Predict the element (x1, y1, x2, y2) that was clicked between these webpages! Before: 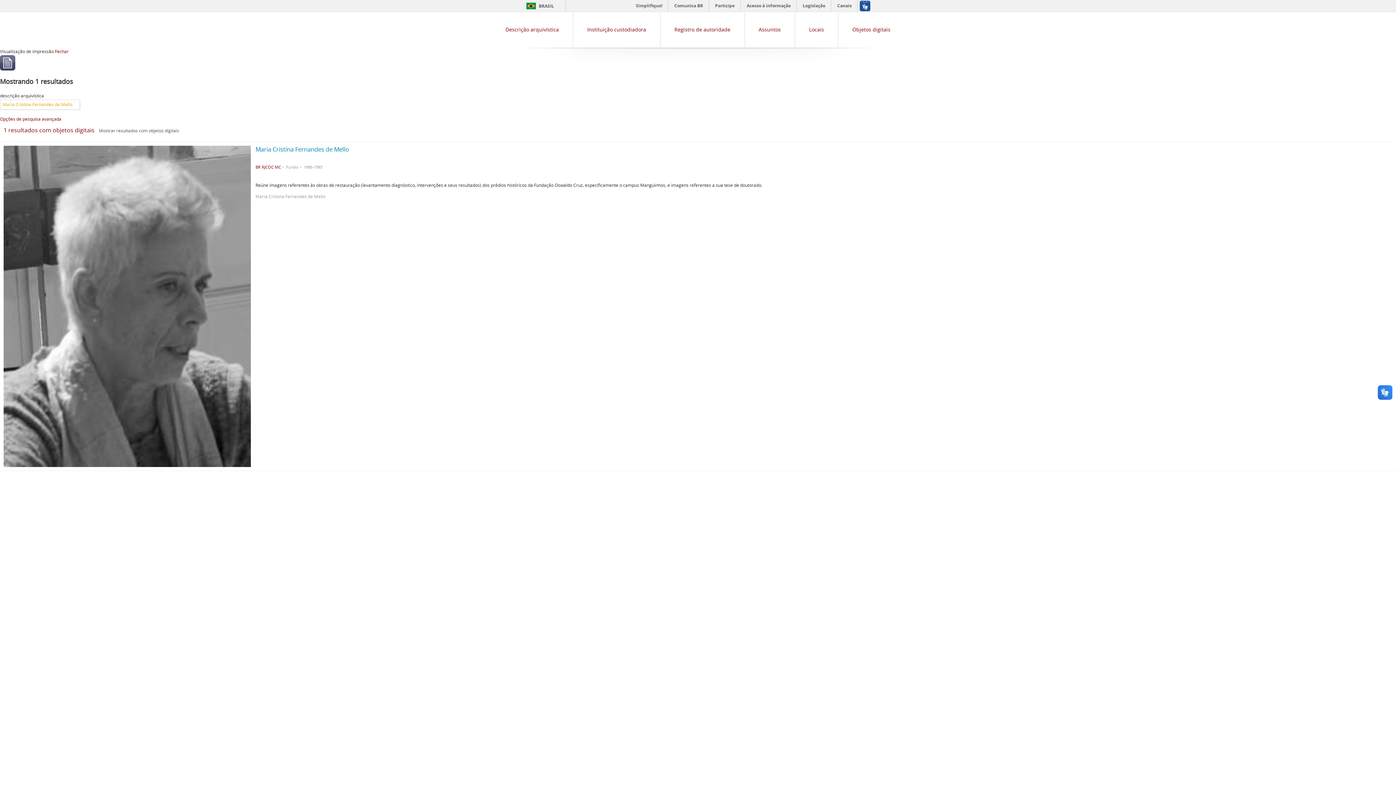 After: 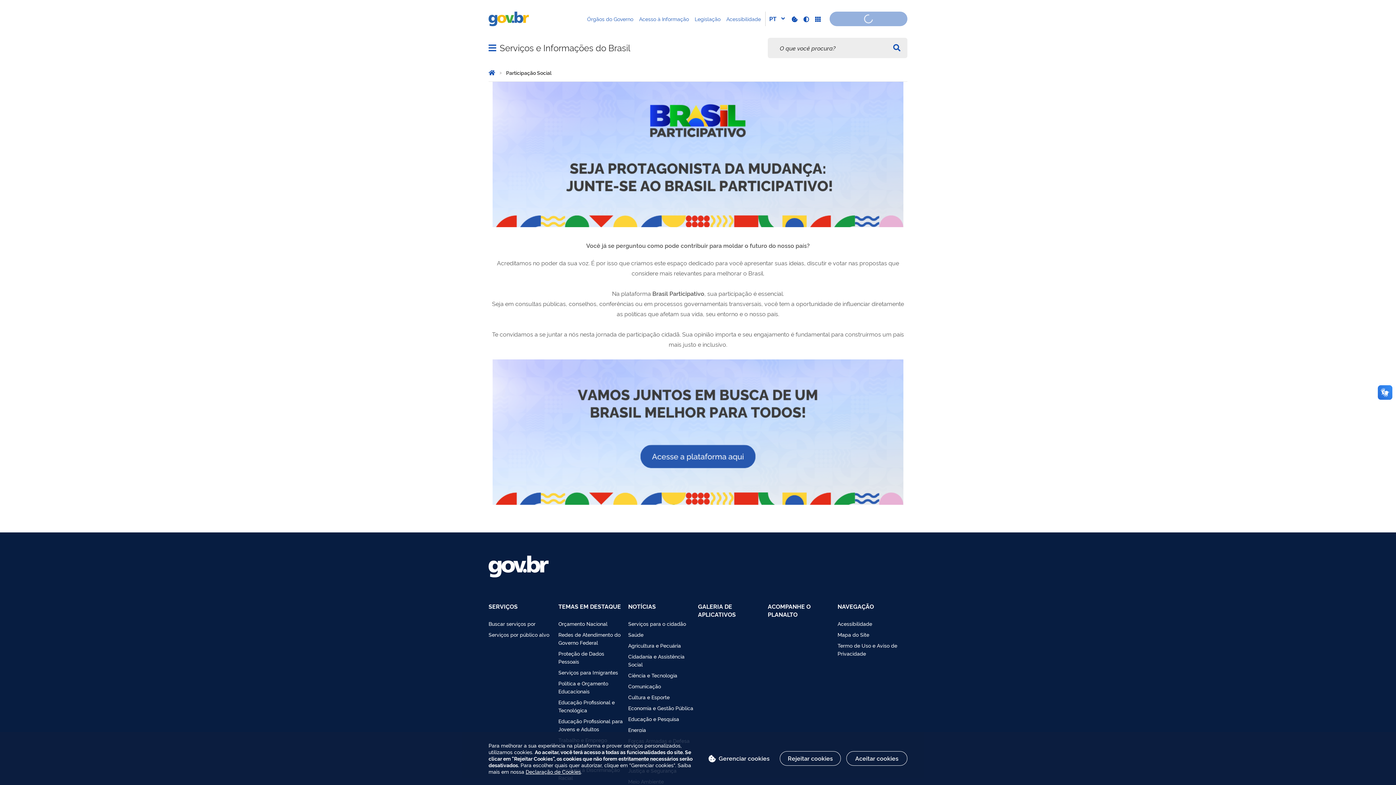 Action: label: Participe bbox: (710, 0, 740, 11)